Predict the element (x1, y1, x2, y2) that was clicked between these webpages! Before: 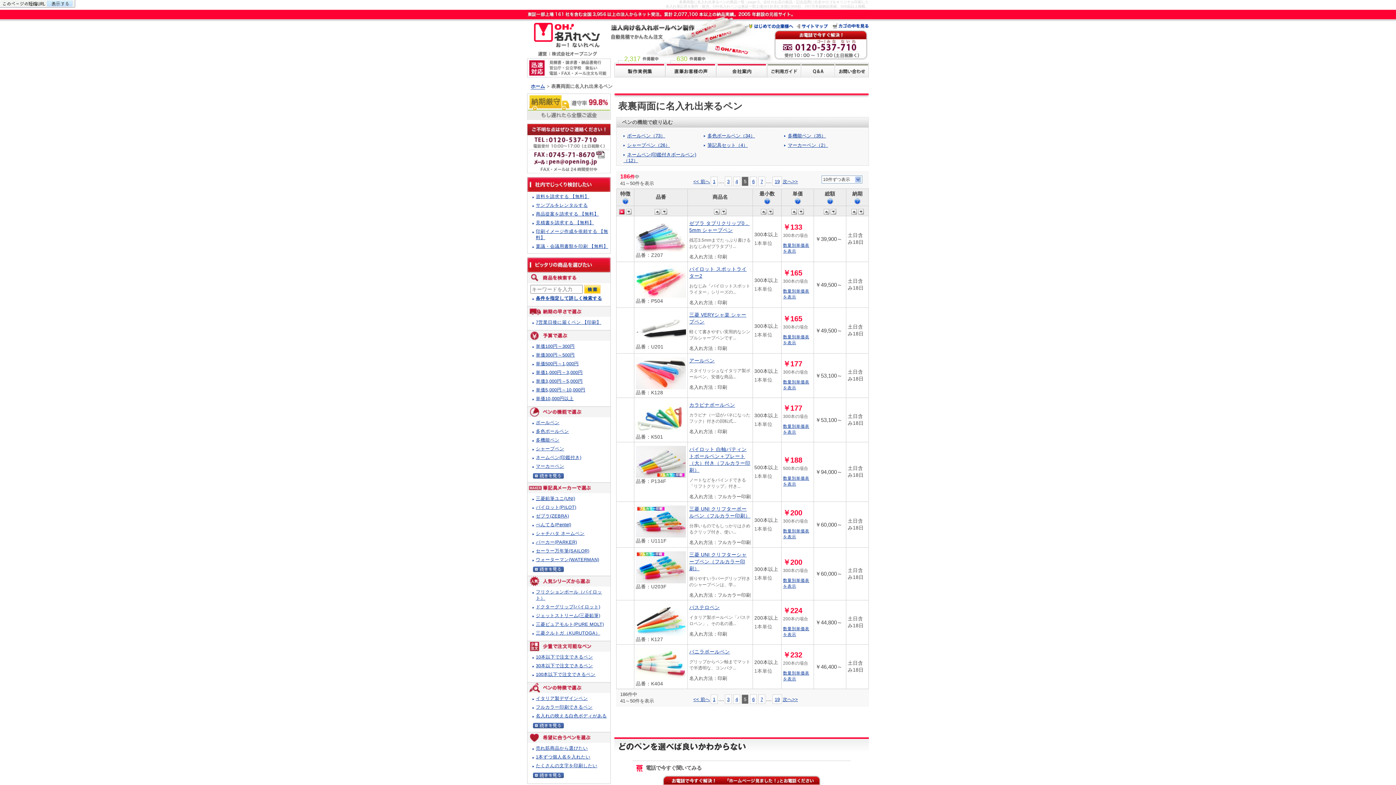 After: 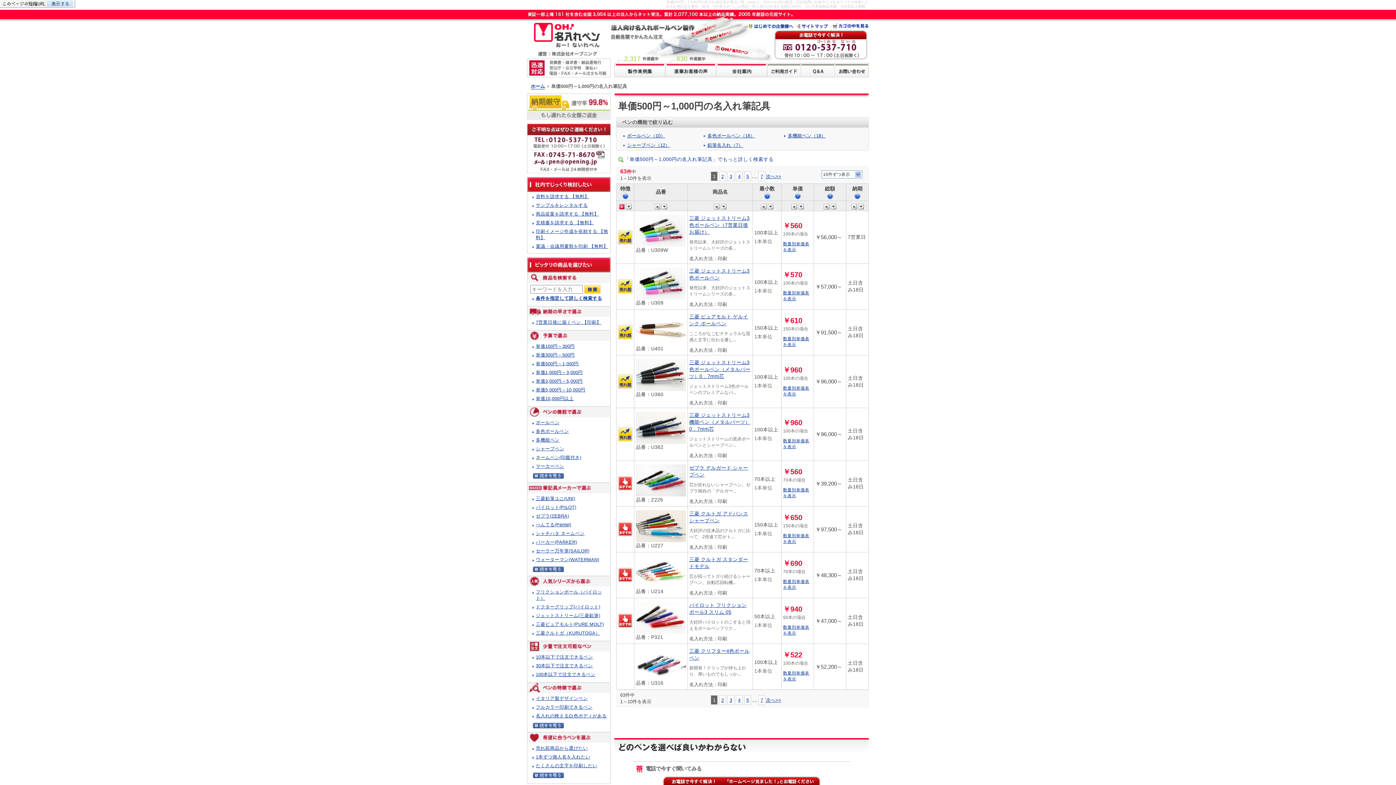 Action: label: 単価500円～1,000円 bbox: (527, 360, 610, 368)